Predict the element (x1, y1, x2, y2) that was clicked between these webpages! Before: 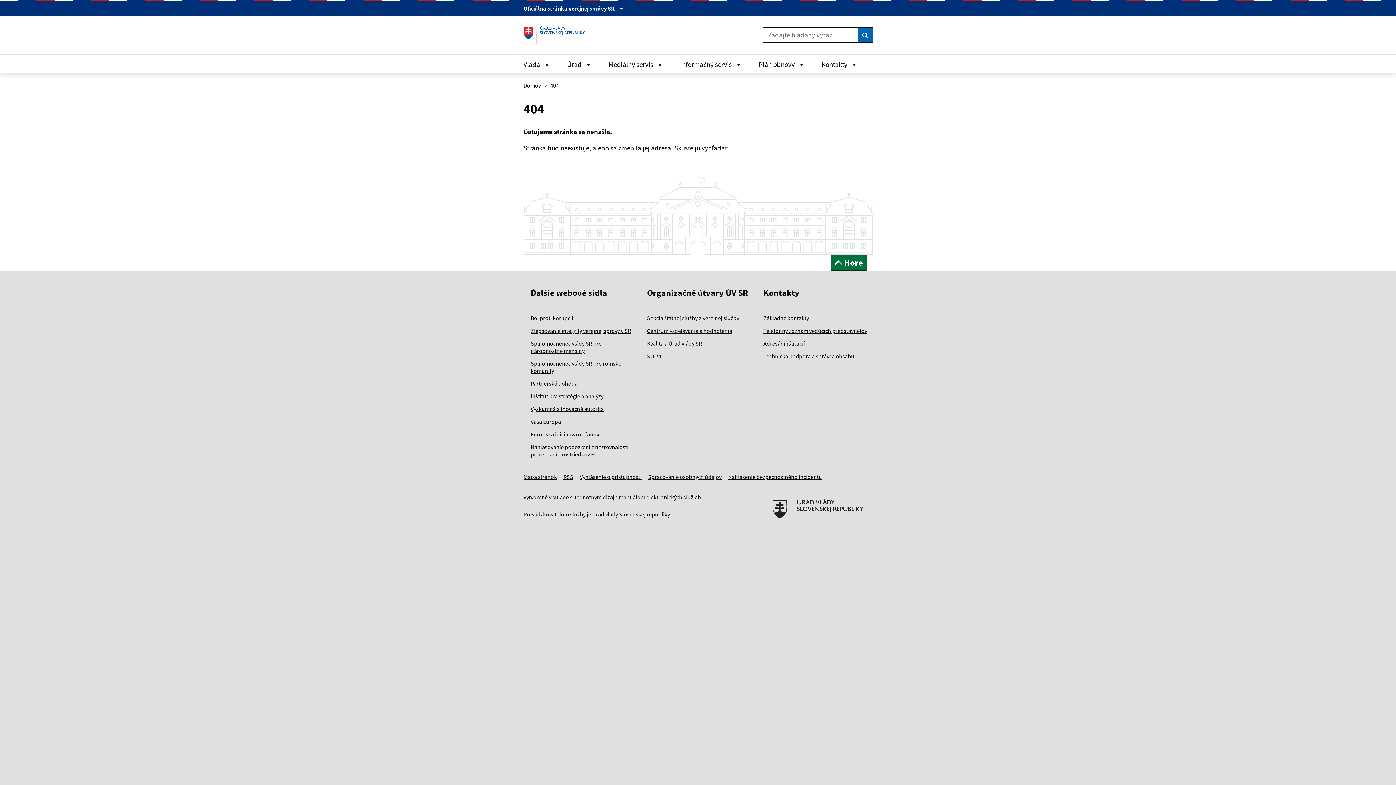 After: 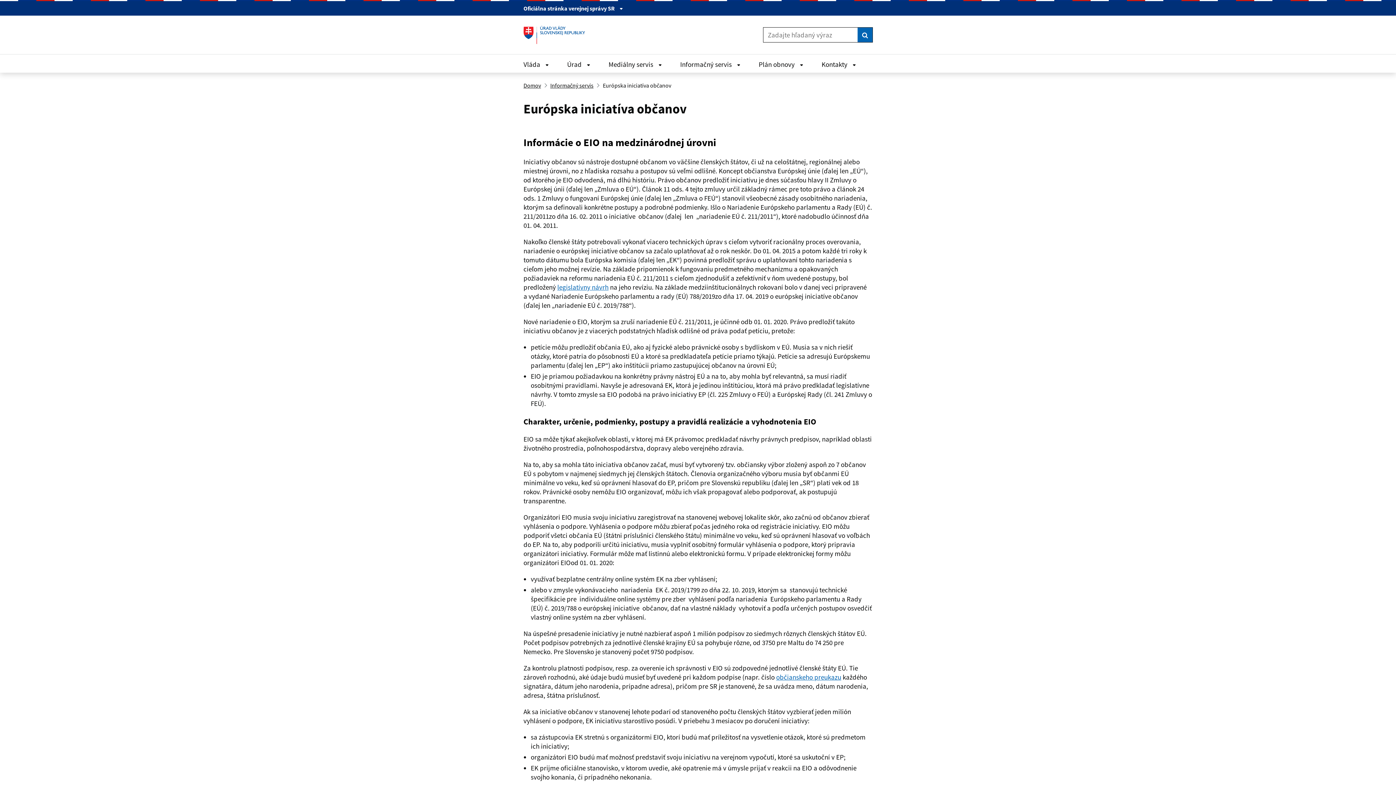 Action: label: Európska iniciatíva občanov bbox: (530, 430, 599, 438)